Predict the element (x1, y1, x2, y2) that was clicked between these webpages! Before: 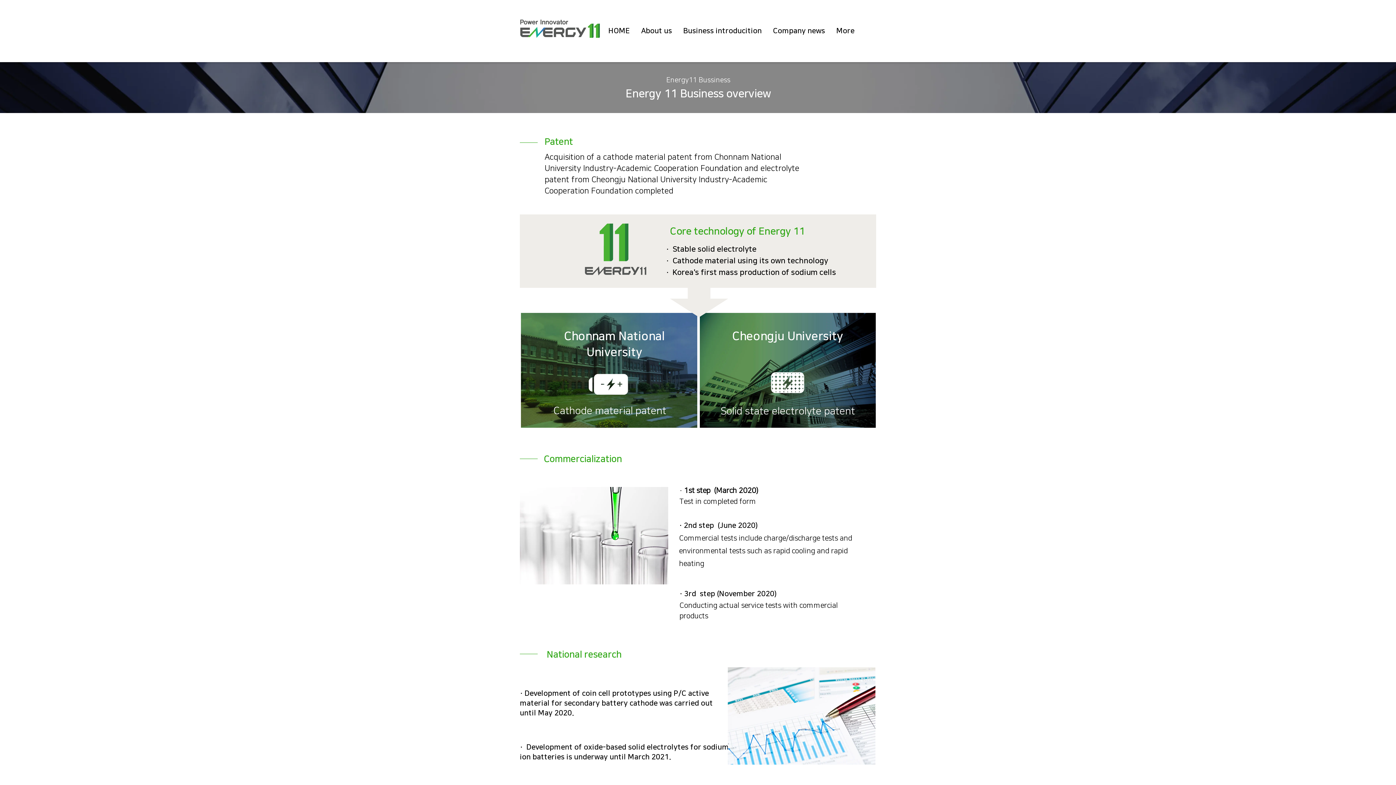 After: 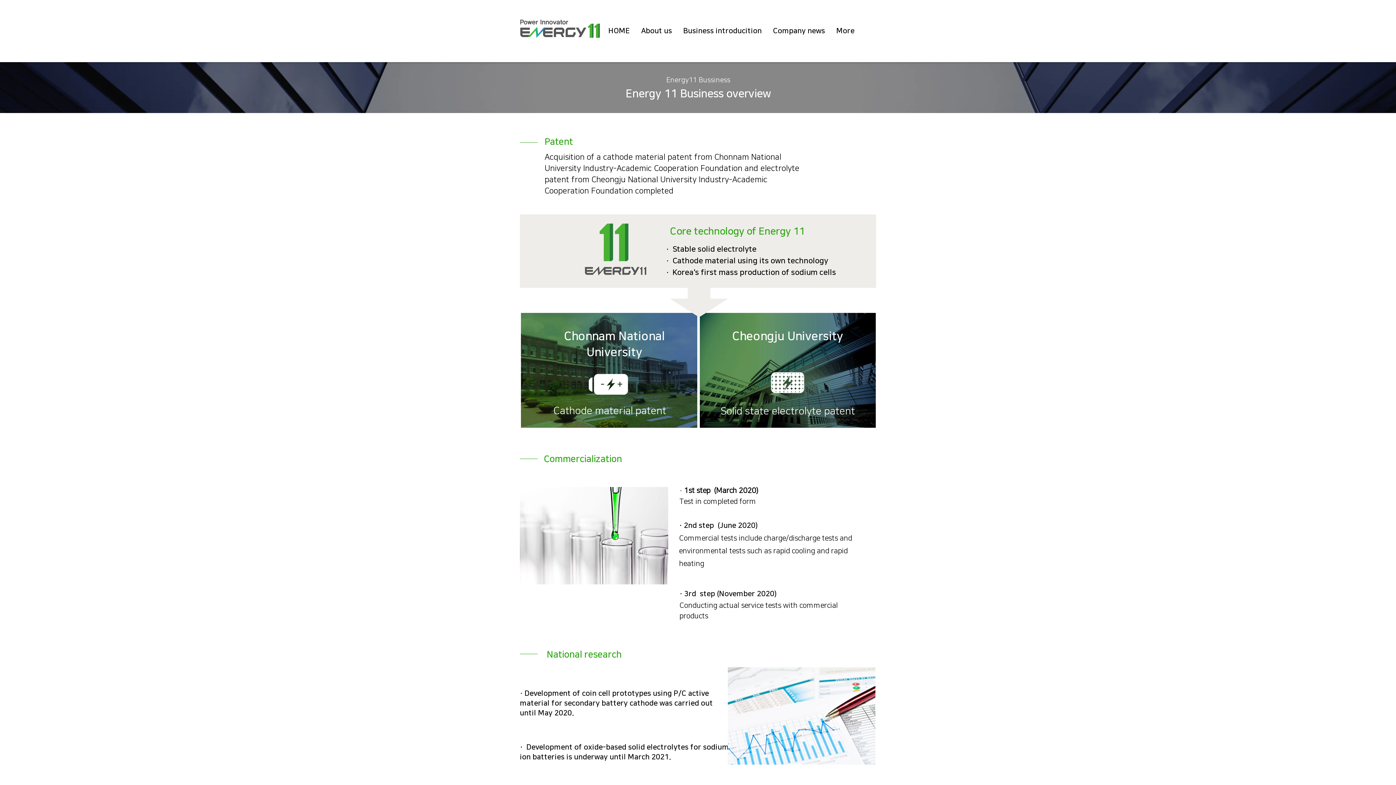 Action: bbox: (767, 21, 830, 40) label: Company news